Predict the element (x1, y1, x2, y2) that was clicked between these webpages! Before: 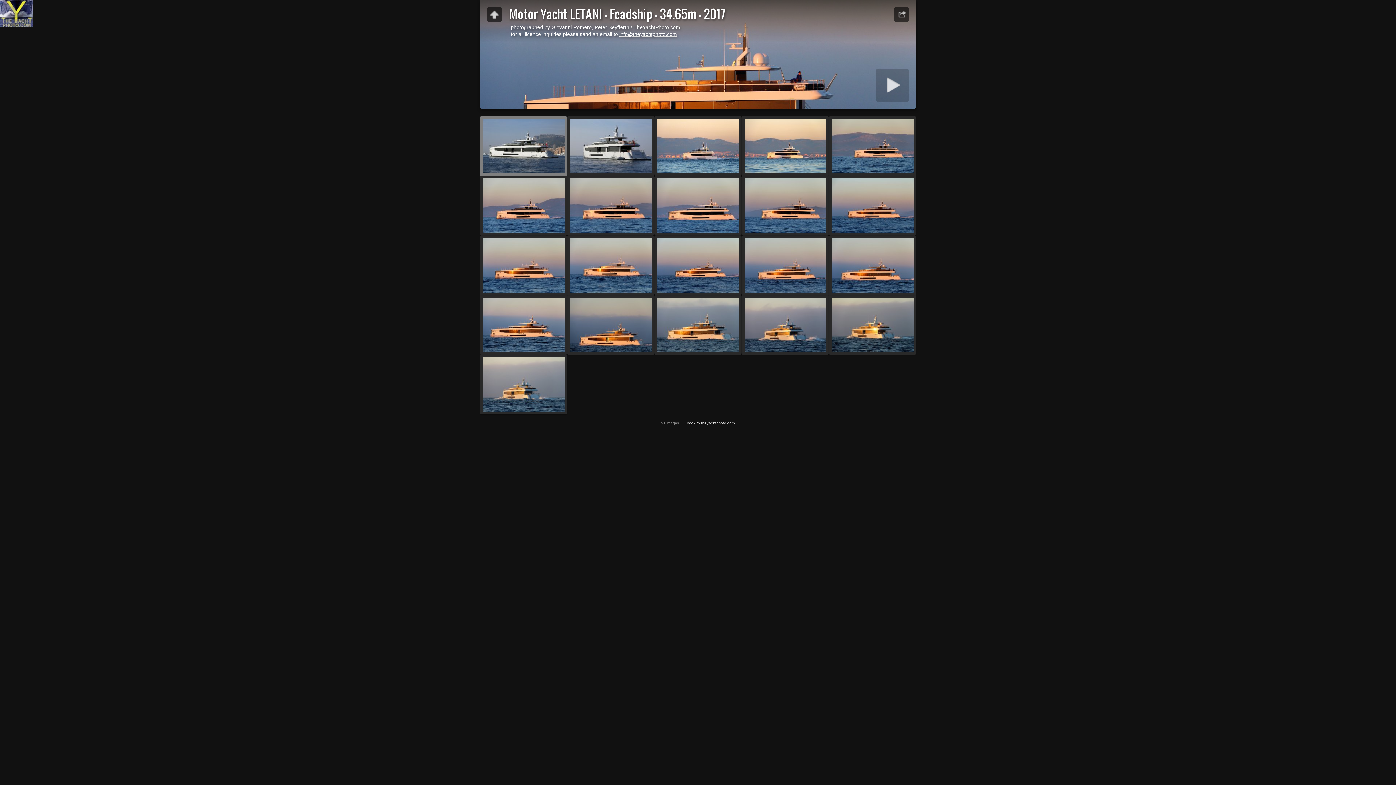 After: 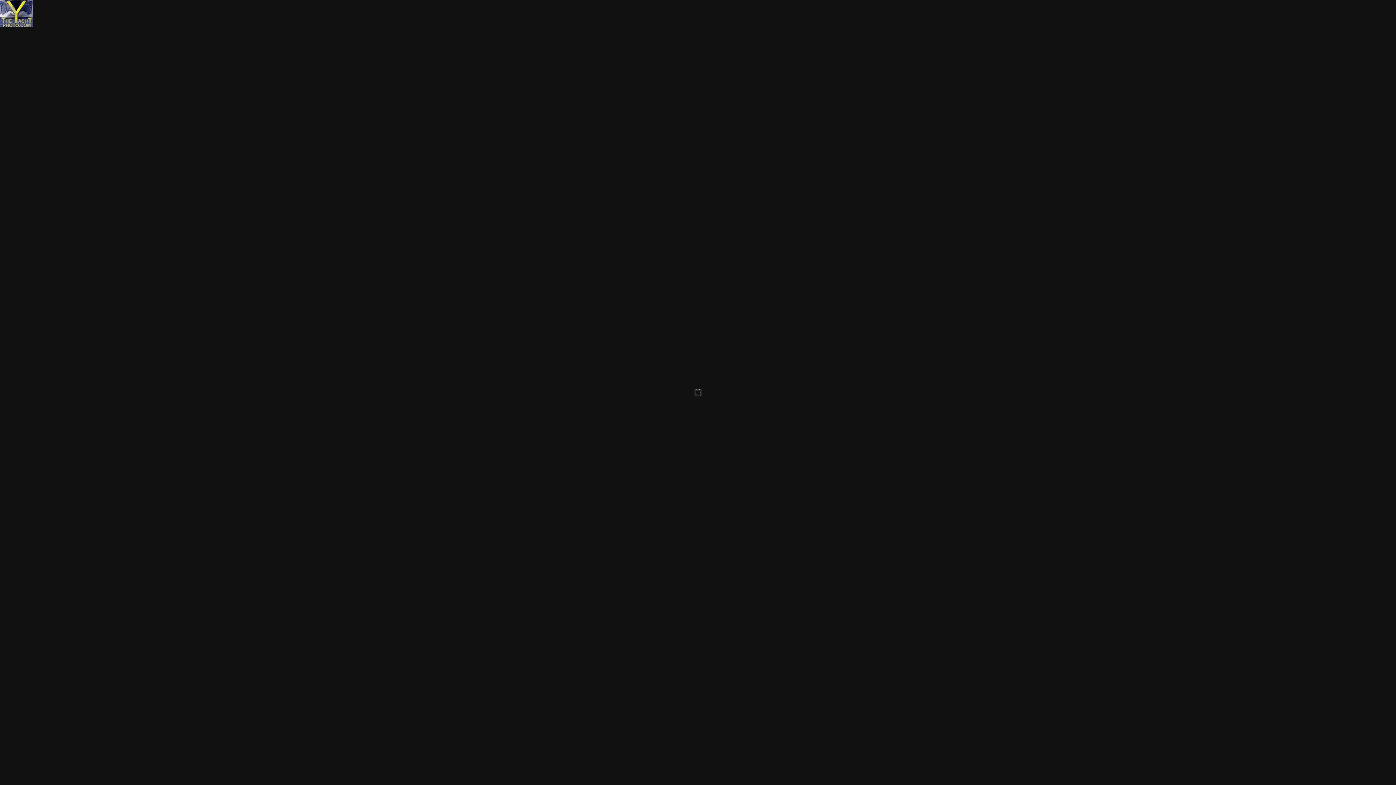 Action: bbox: (741, 295, 829, 354)